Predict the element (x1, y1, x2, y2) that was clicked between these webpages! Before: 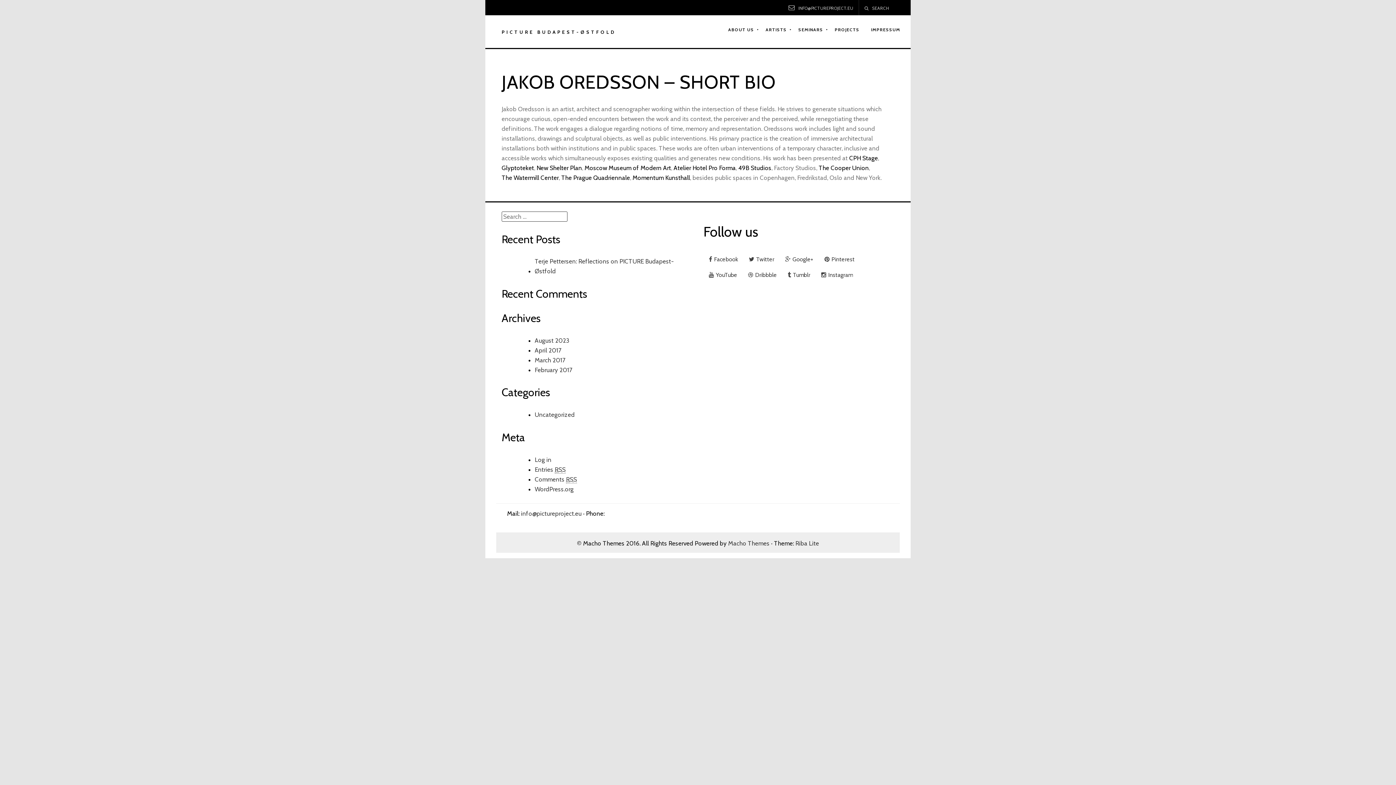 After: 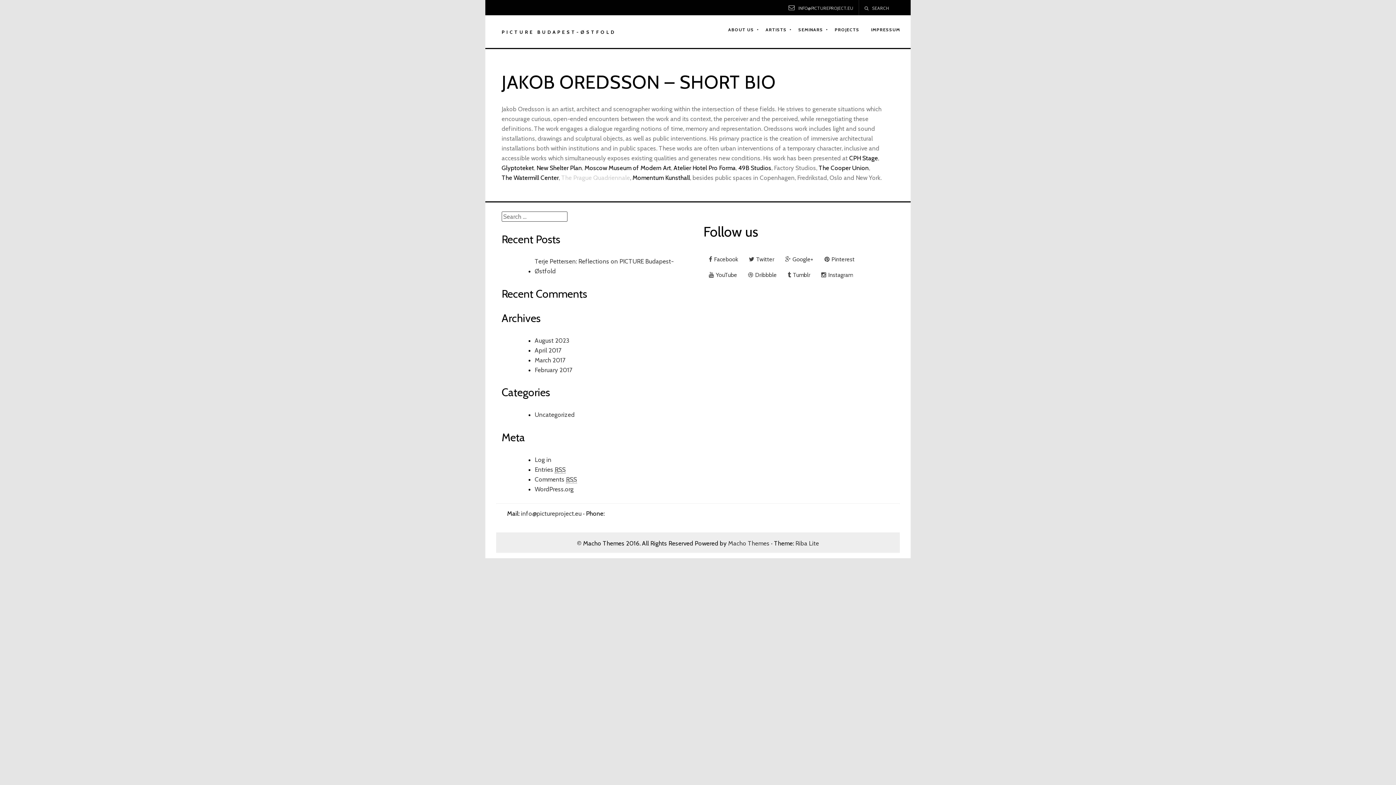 Action: bbox: (561, 173, 630, 183) label: The Prague Quadriennale